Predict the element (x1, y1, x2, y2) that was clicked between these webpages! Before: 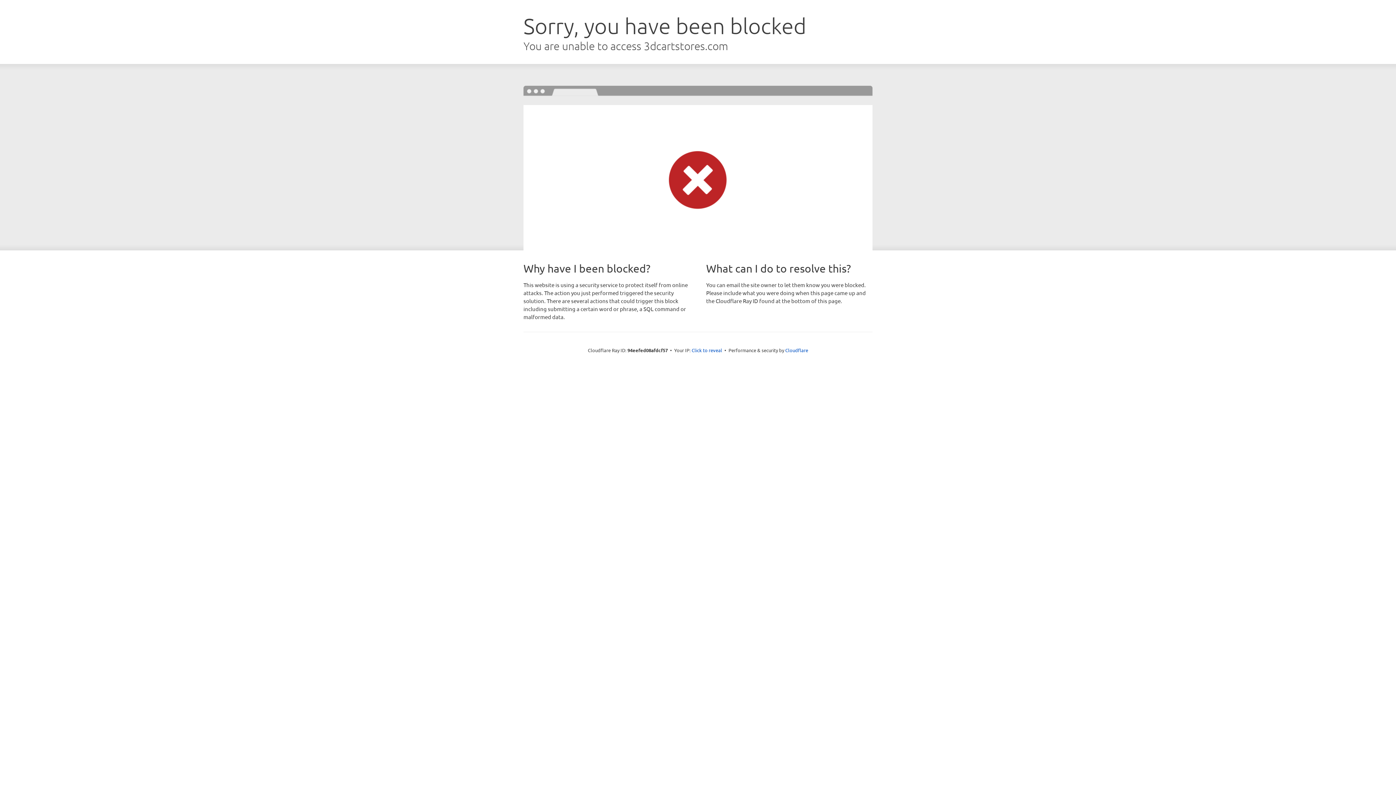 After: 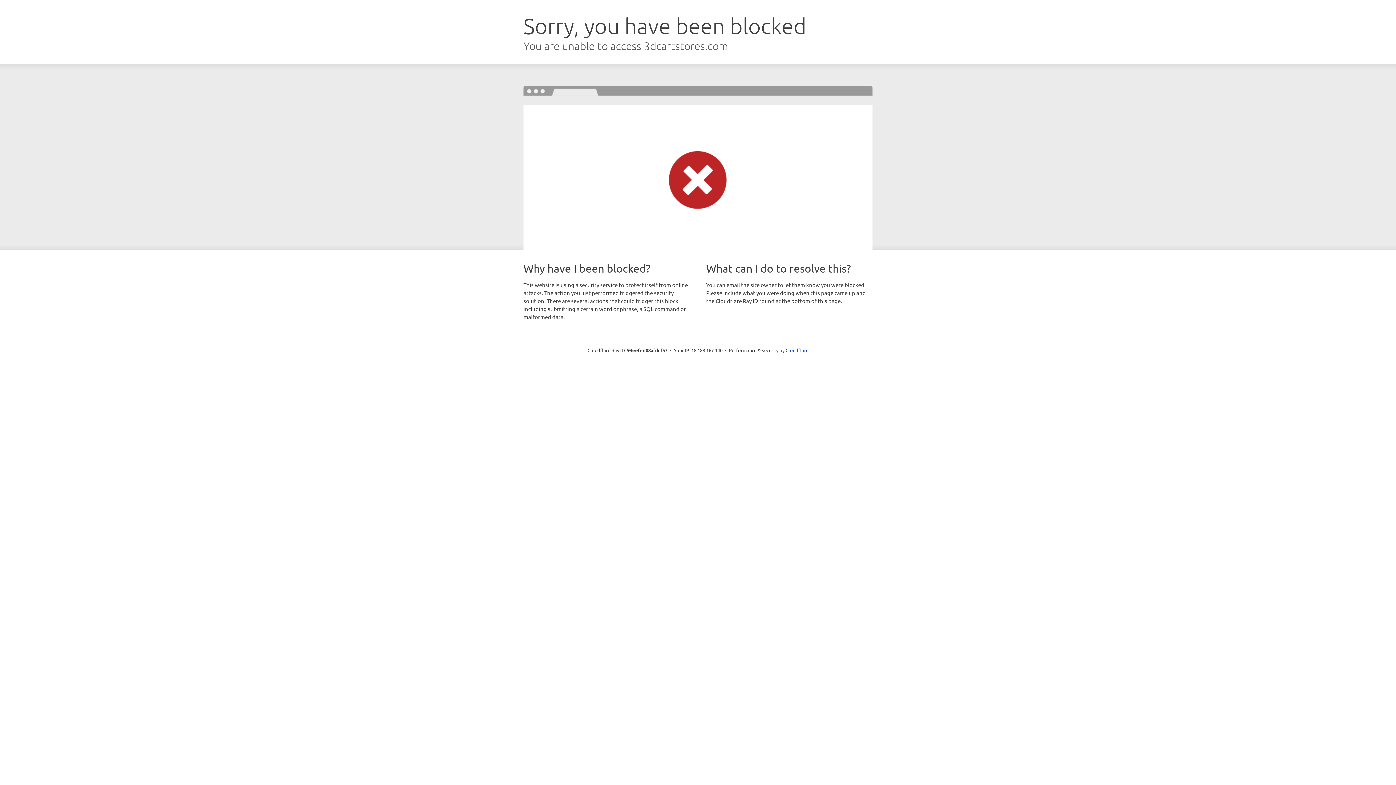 Action: label: Click to reveal bbox: (691, 346, 722, 353)